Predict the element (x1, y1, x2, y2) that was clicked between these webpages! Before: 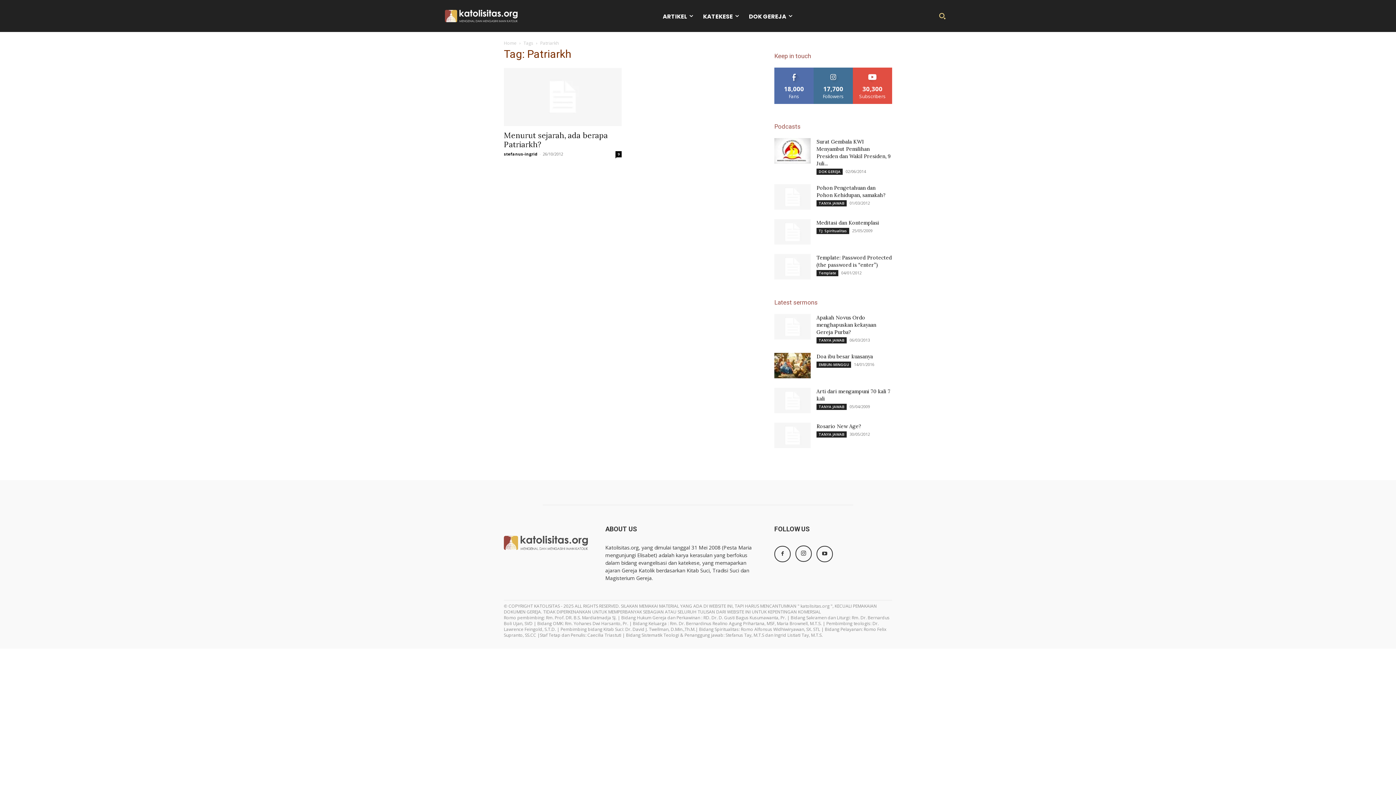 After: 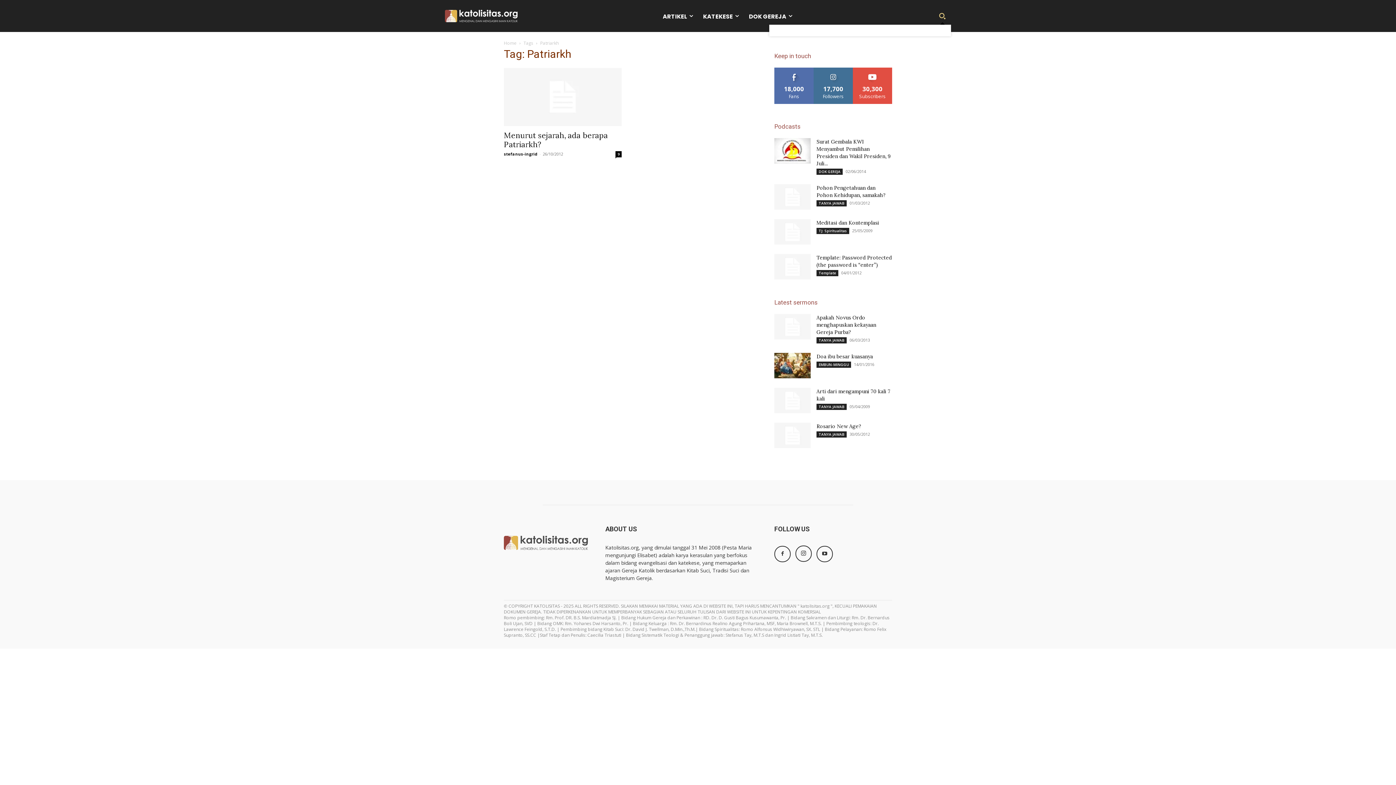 Action: bbox: (933, 7, 951, 24) label: Search